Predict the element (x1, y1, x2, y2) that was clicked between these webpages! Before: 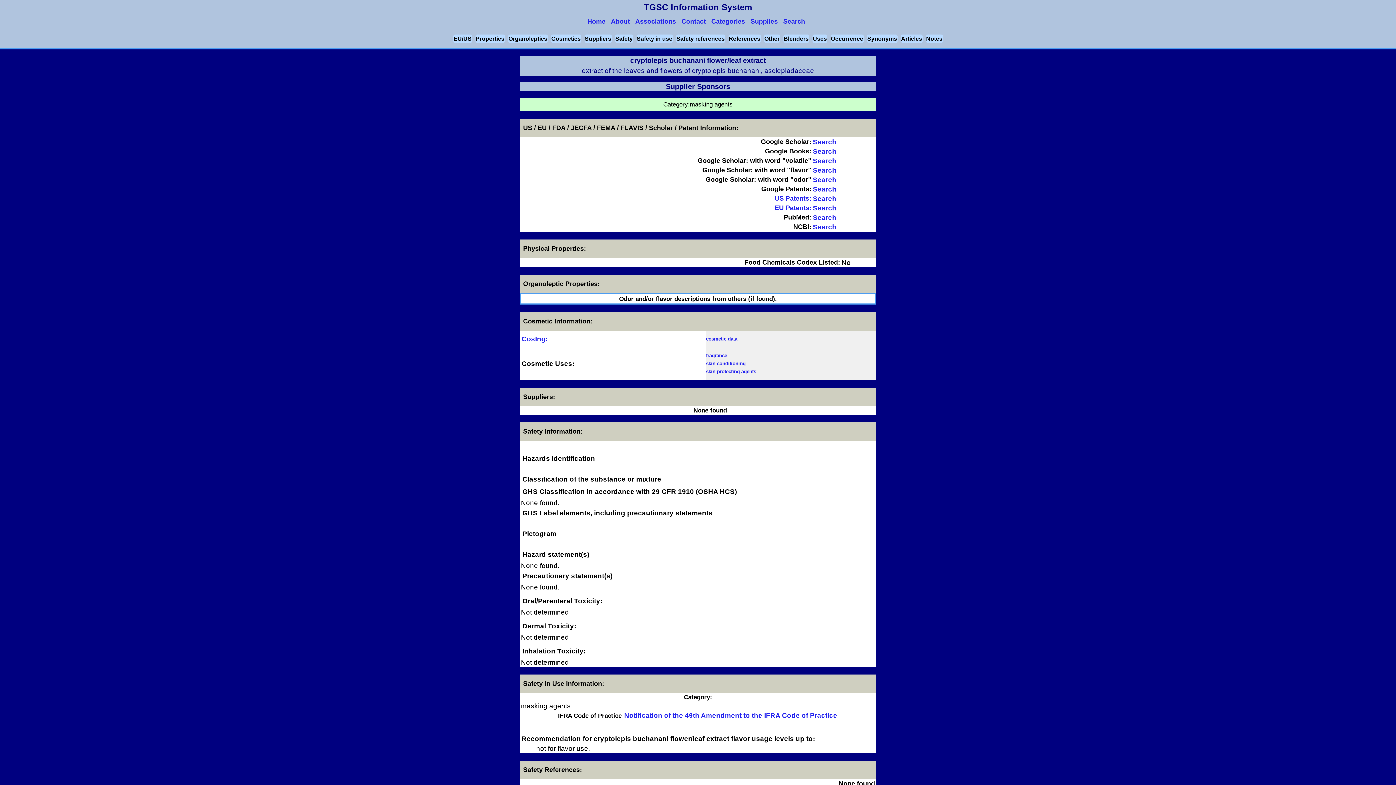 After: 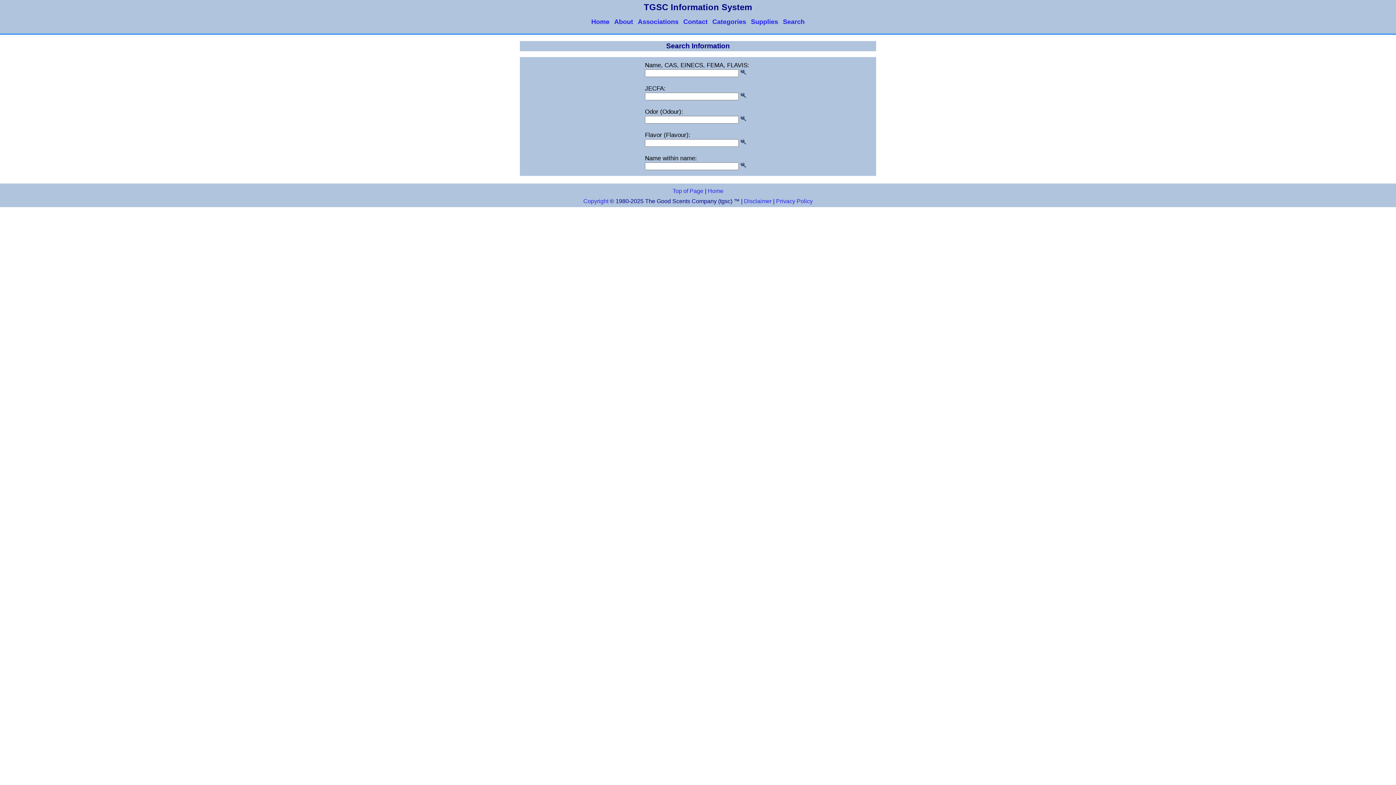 Action: bbox: (783, 17, 808, 25) label: Search